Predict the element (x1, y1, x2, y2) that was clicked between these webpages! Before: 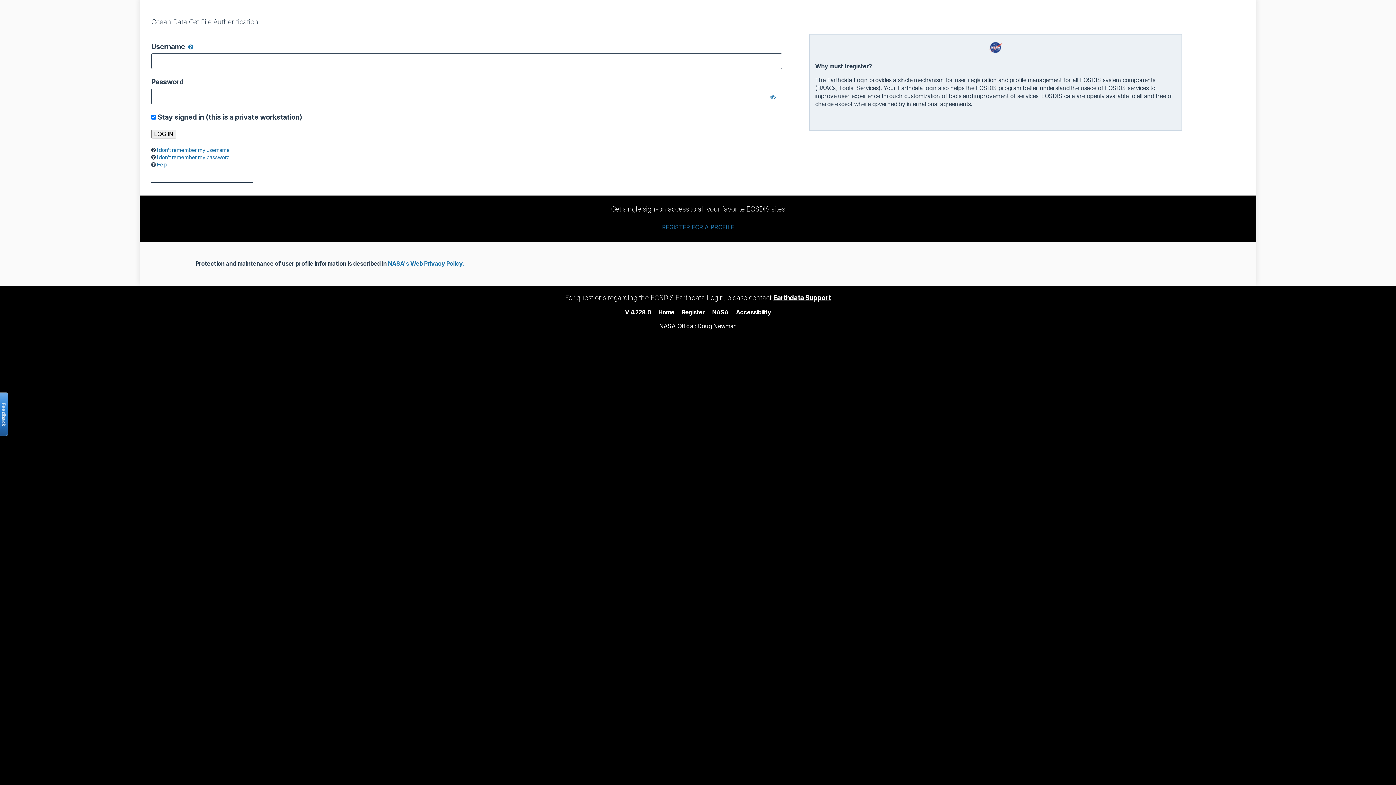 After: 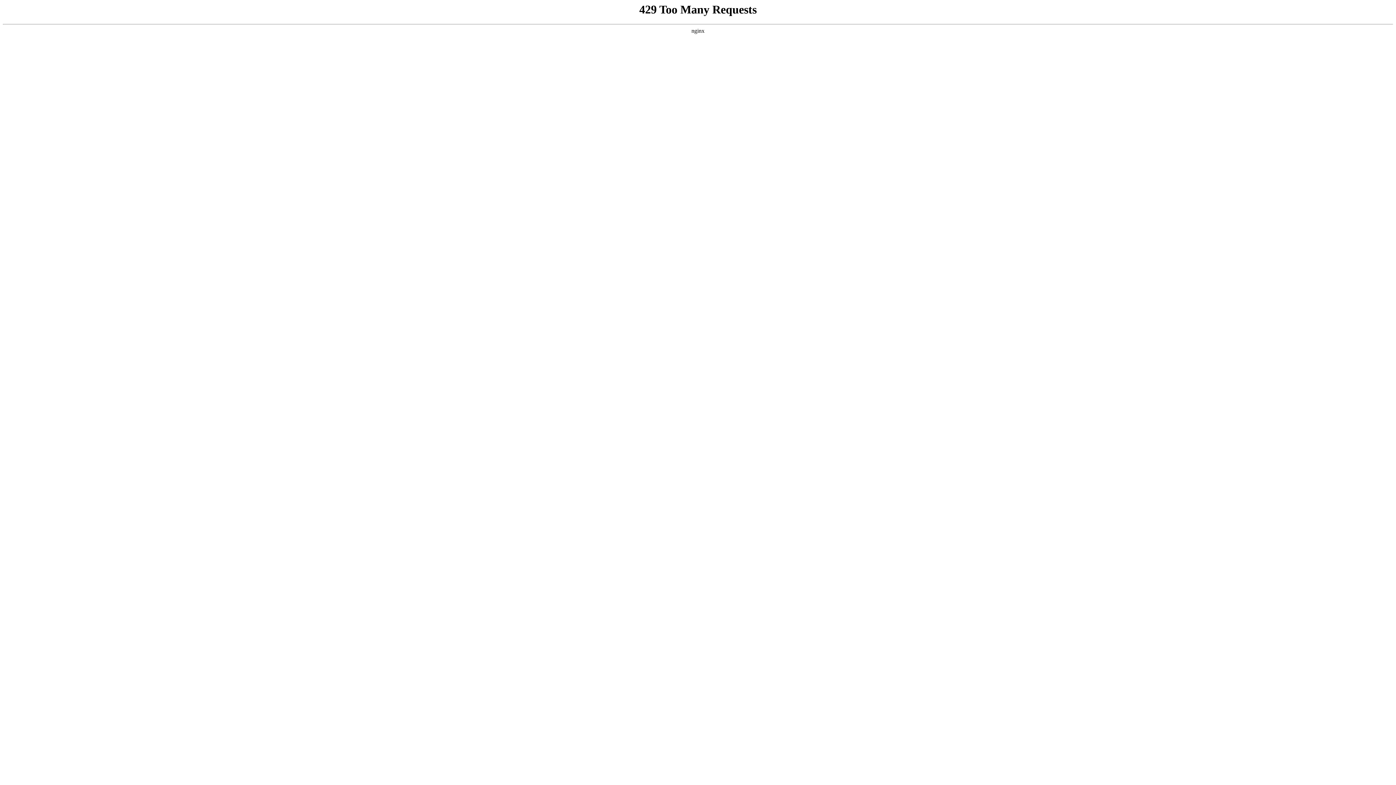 Action: label: NASA's Web Privacy Policy. bbox: (388, 260, 464, 267)